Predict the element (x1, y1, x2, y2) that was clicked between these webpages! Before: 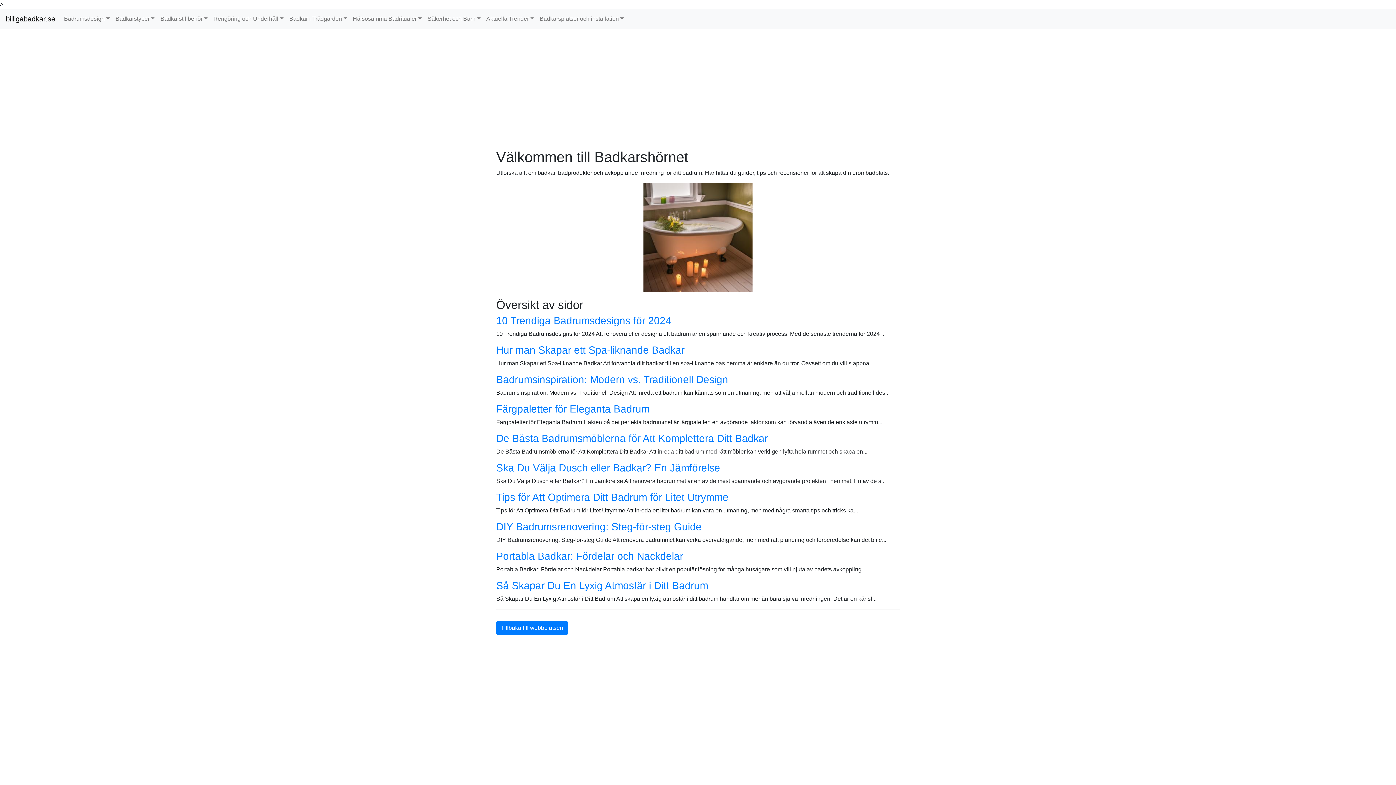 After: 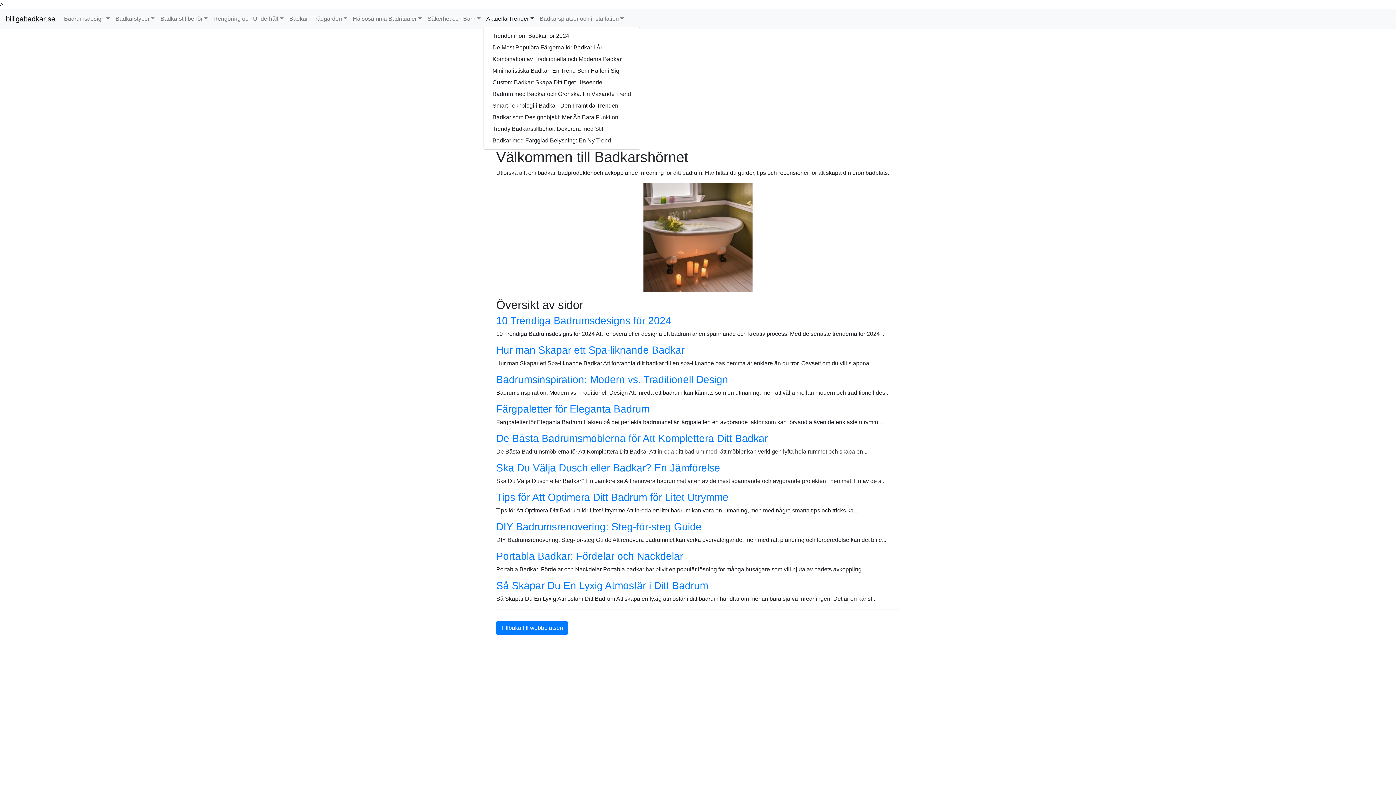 Action: label: Aktuella Trender bbox: (483, 11, 536, 26)